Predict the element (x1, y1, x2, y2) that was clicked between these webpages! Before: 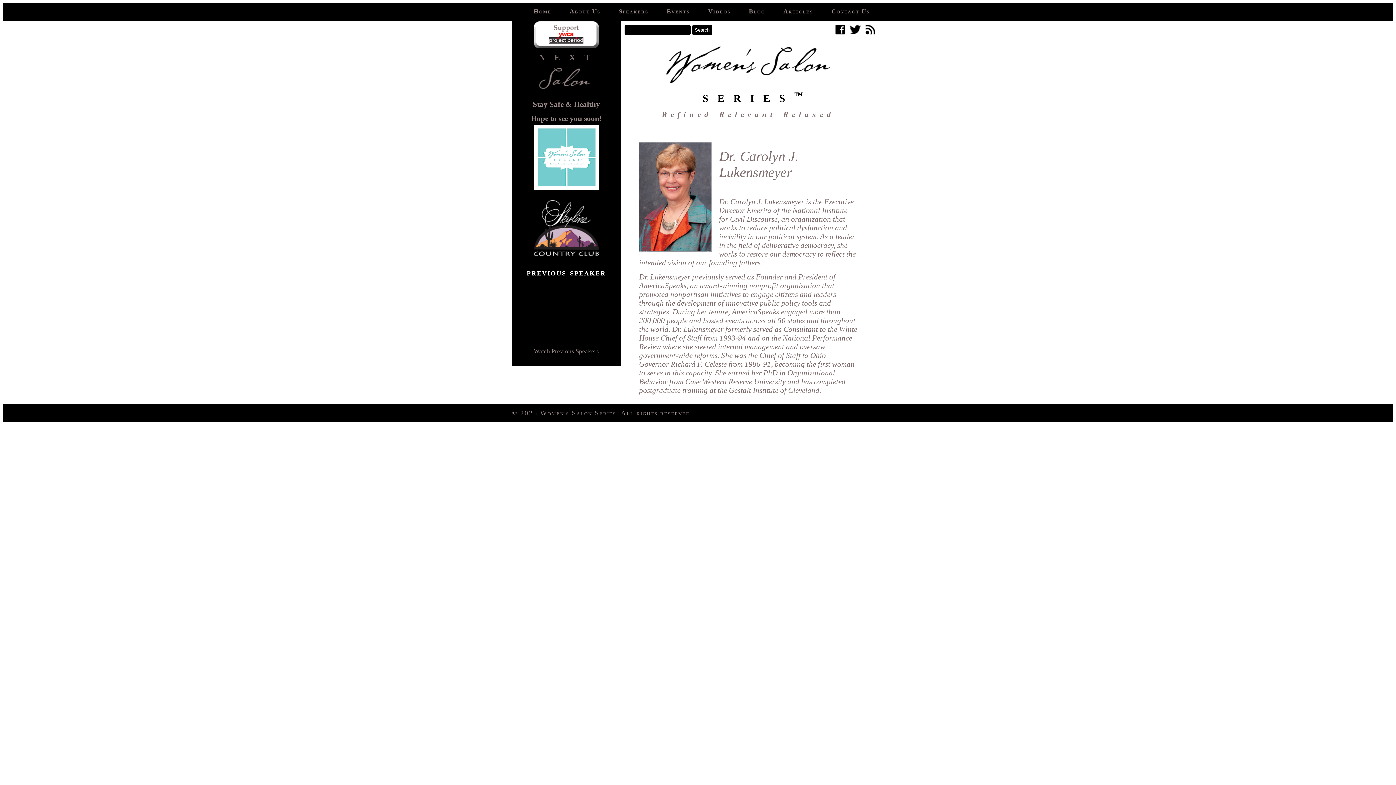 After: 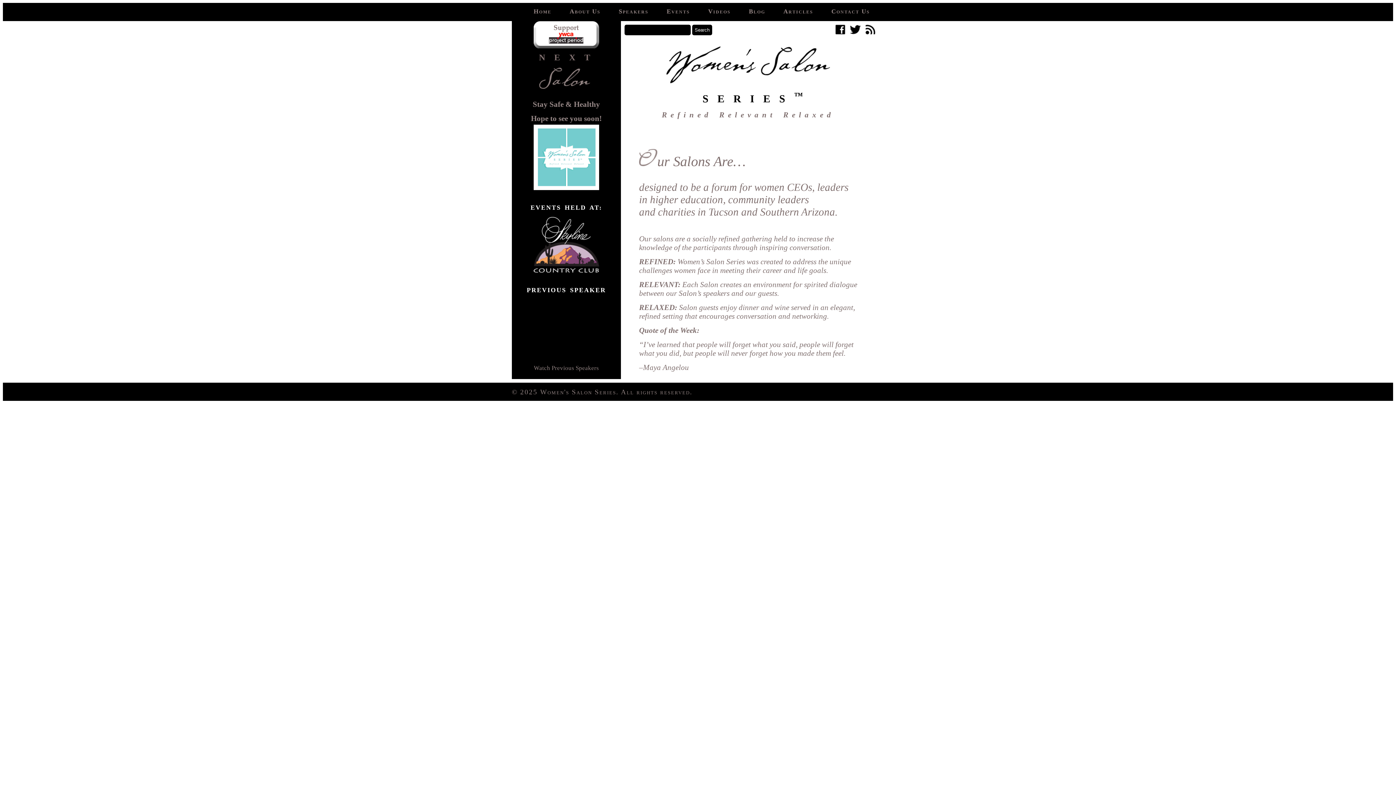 Action: bbox: (526, 6, 558, 16) label: Home